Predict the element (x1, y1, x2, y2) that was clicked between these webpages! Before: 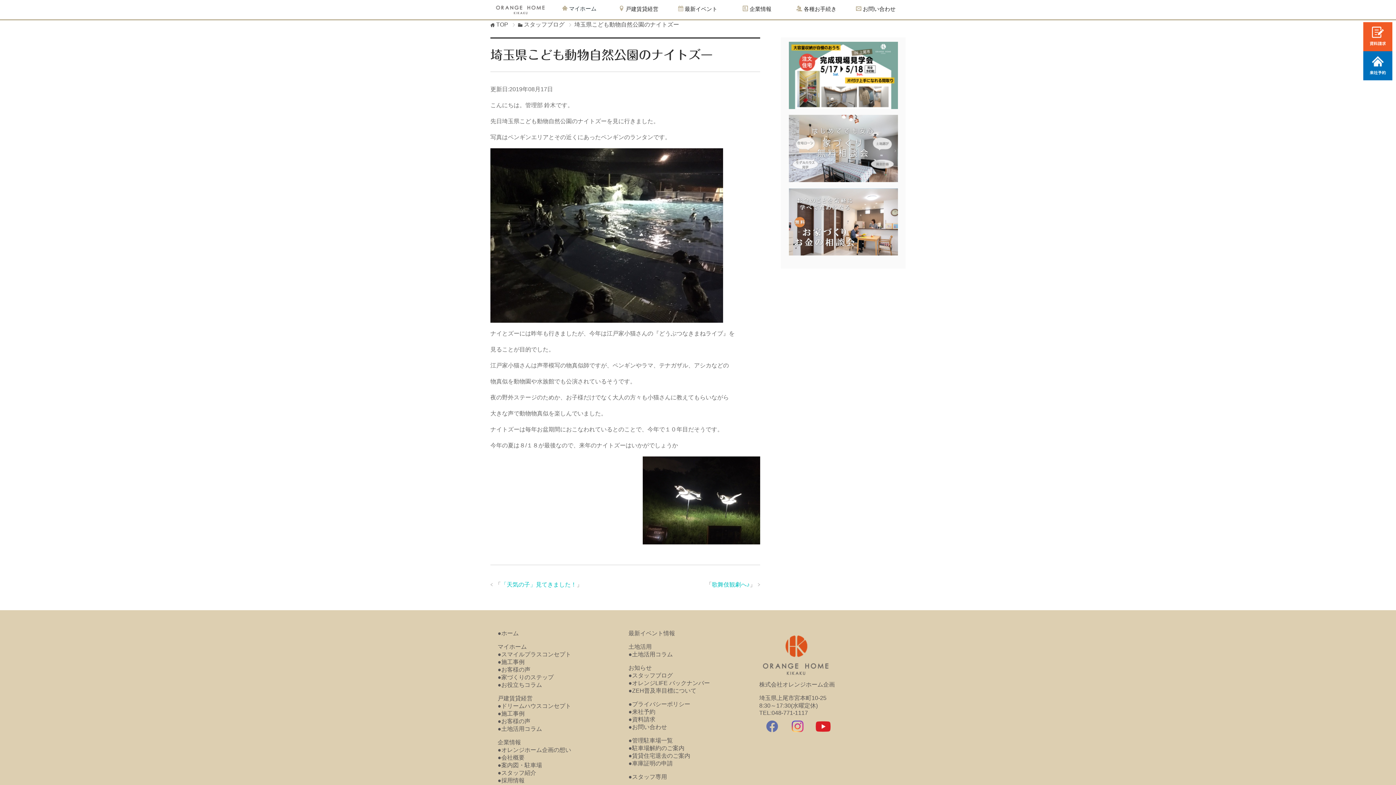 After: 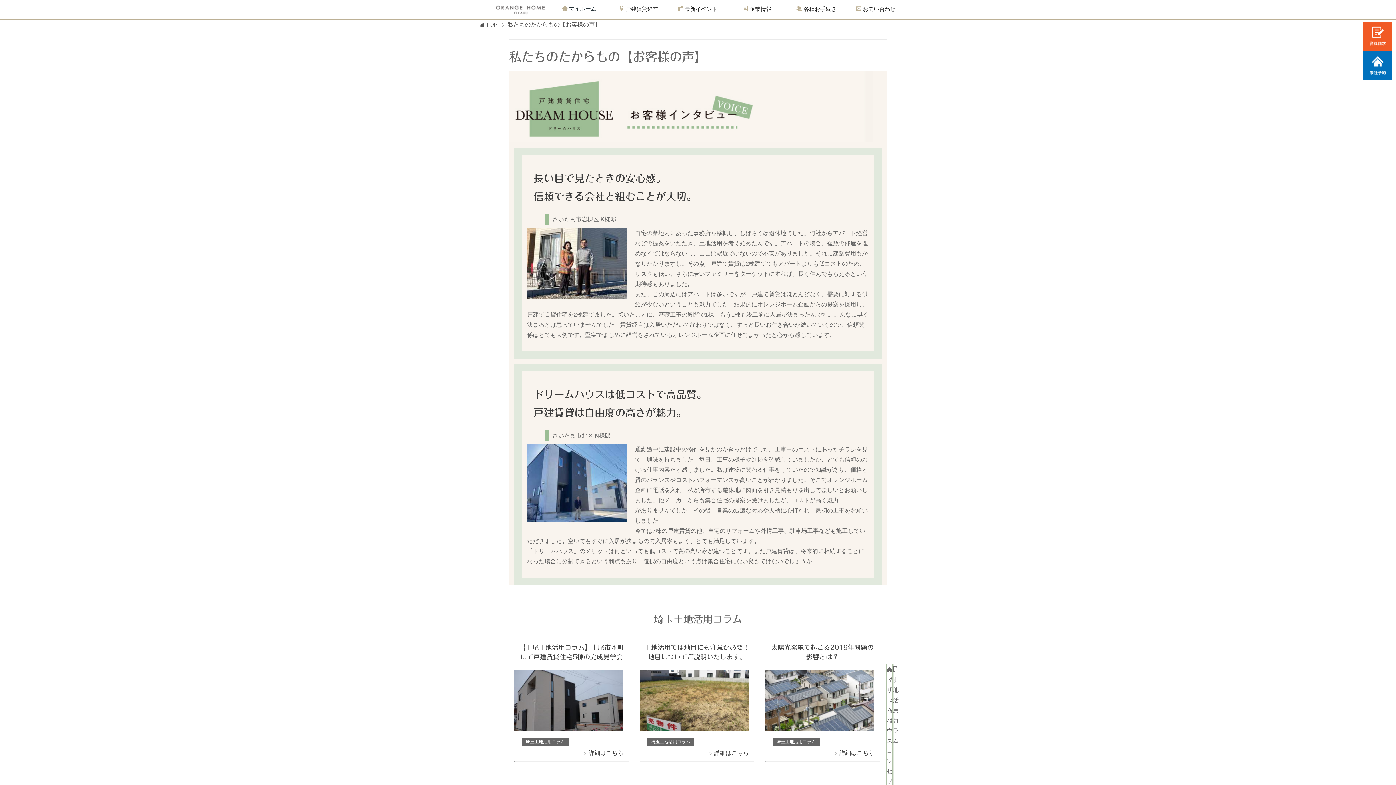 Action: label: ●お客様の声 bbox: (497, 718, 530, 724)